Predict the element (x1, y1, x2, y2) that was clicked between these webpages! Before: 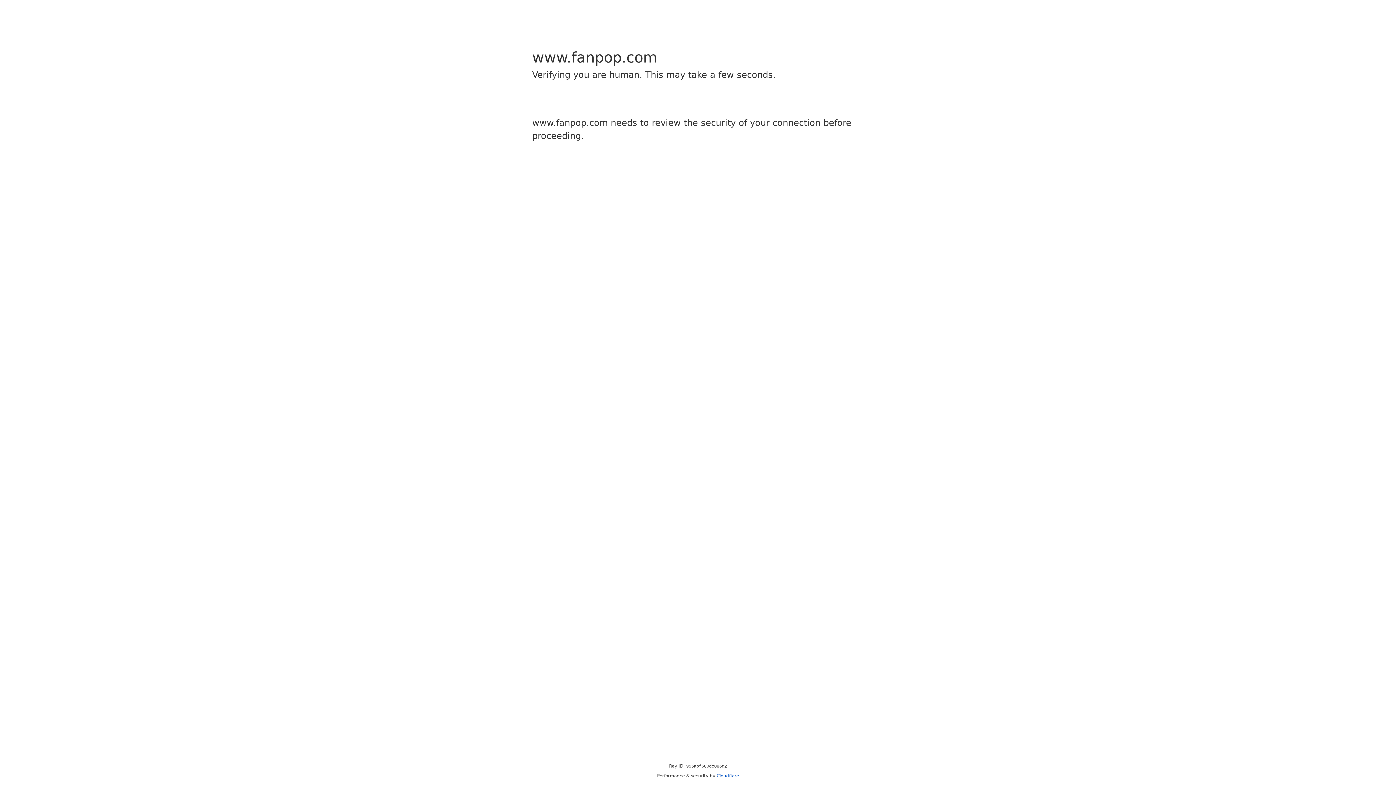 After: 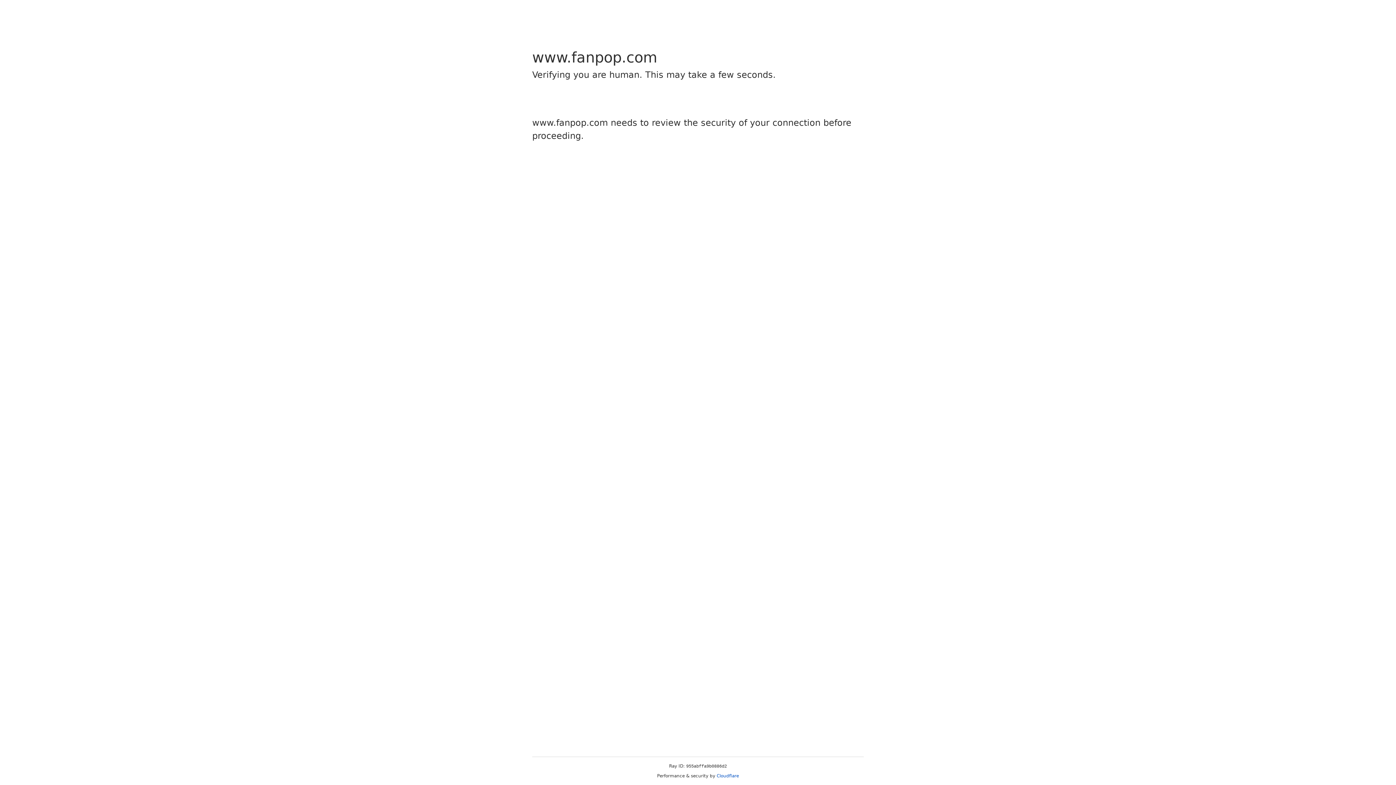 Action: bbox: (716, 773, 739, 778) label: Cloudflare